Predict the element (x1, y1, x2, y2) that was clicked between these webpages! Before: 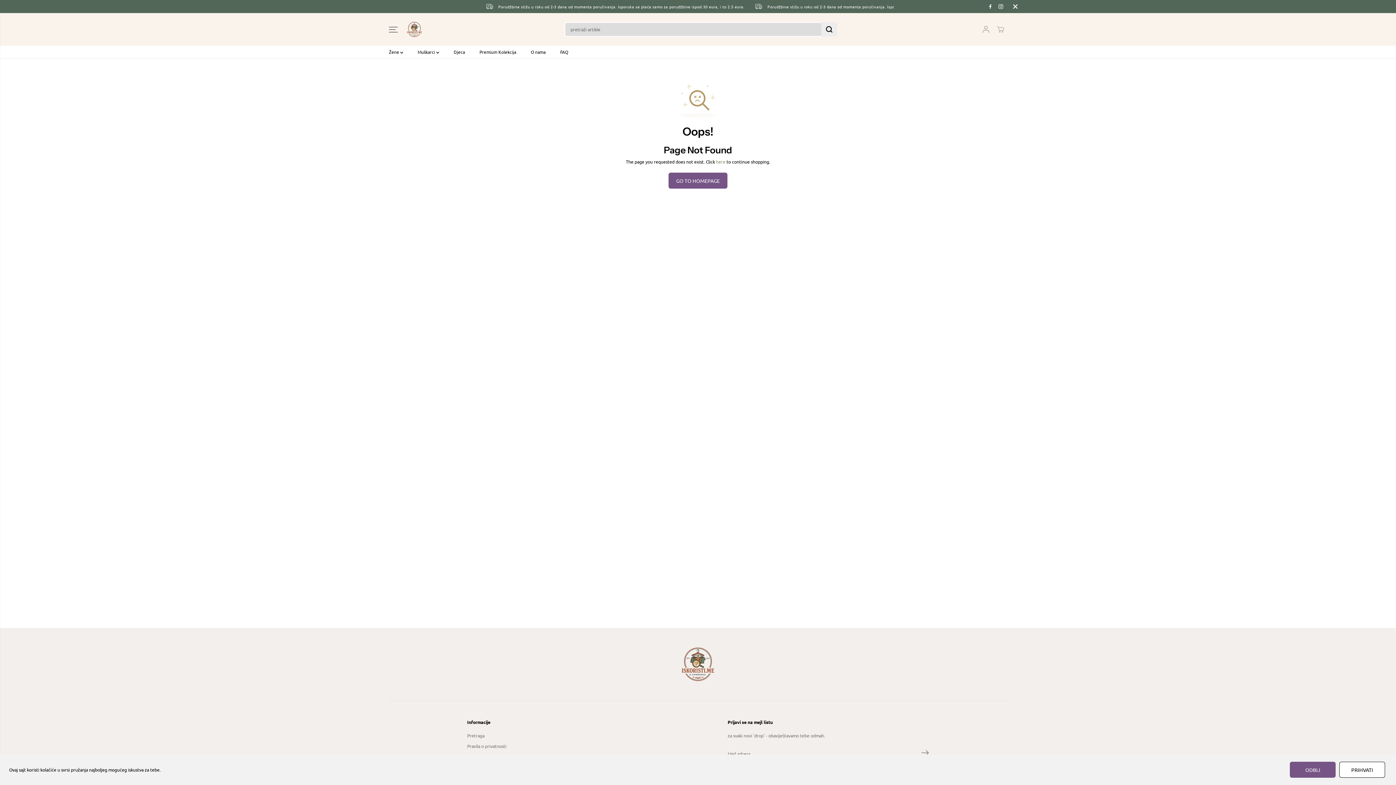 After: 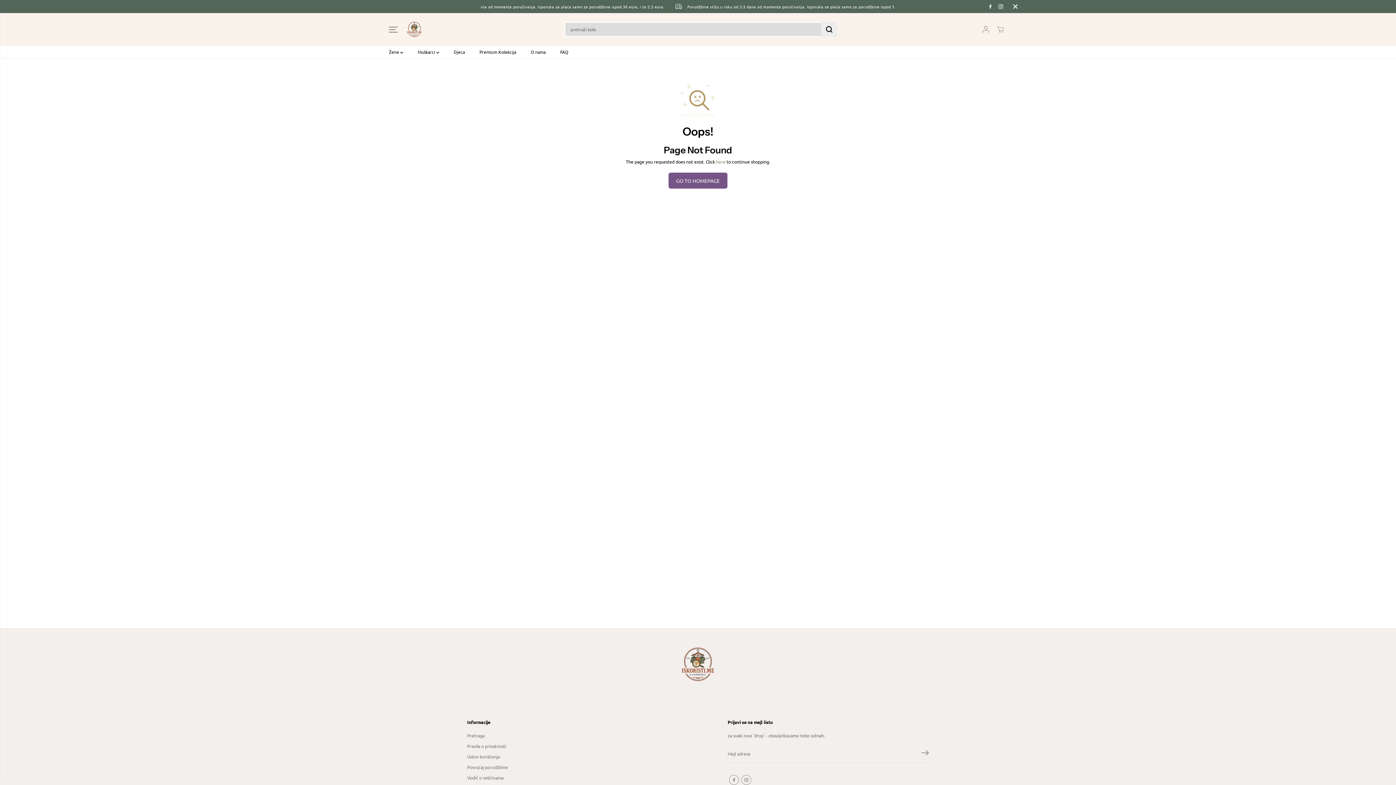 Action: label: ODBIJ bbox: (1290, 762, 1336, 778)